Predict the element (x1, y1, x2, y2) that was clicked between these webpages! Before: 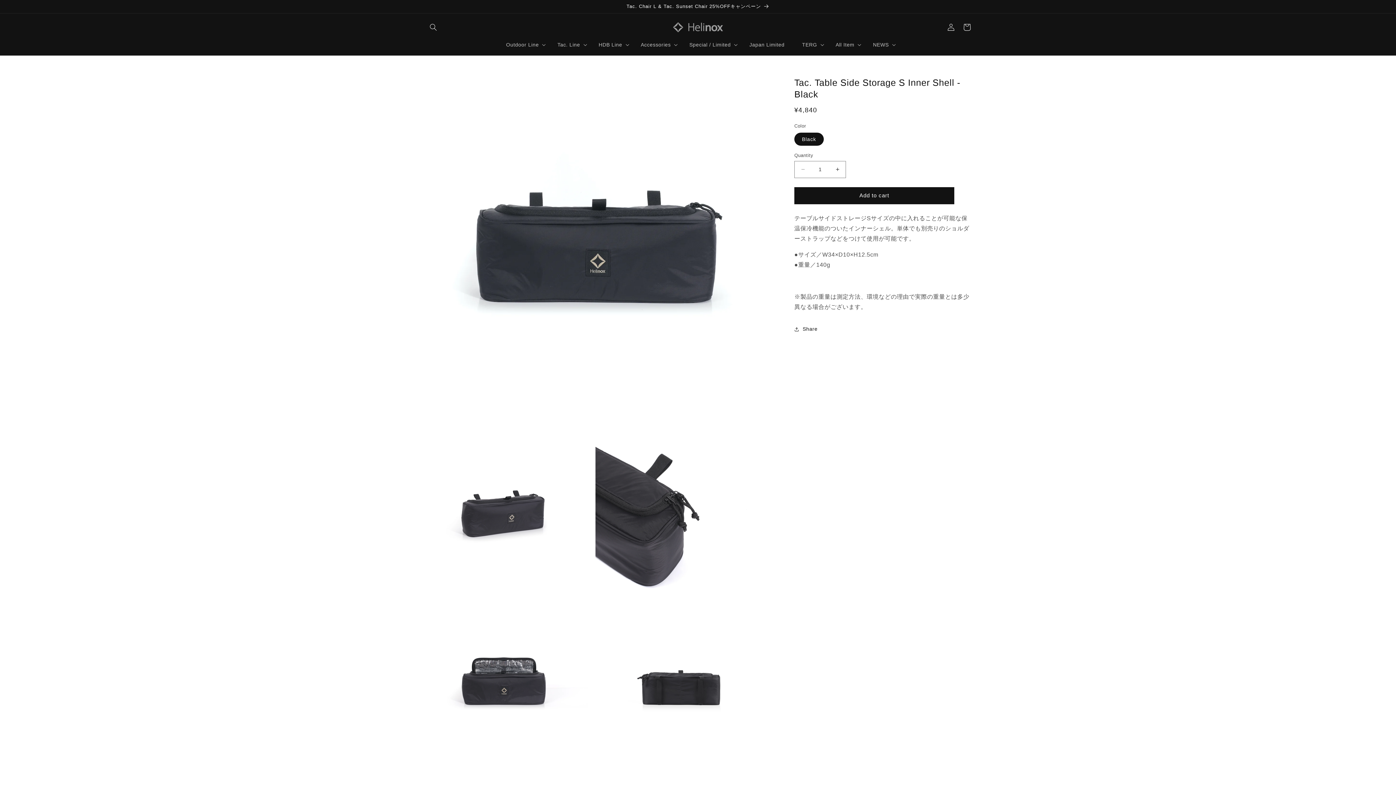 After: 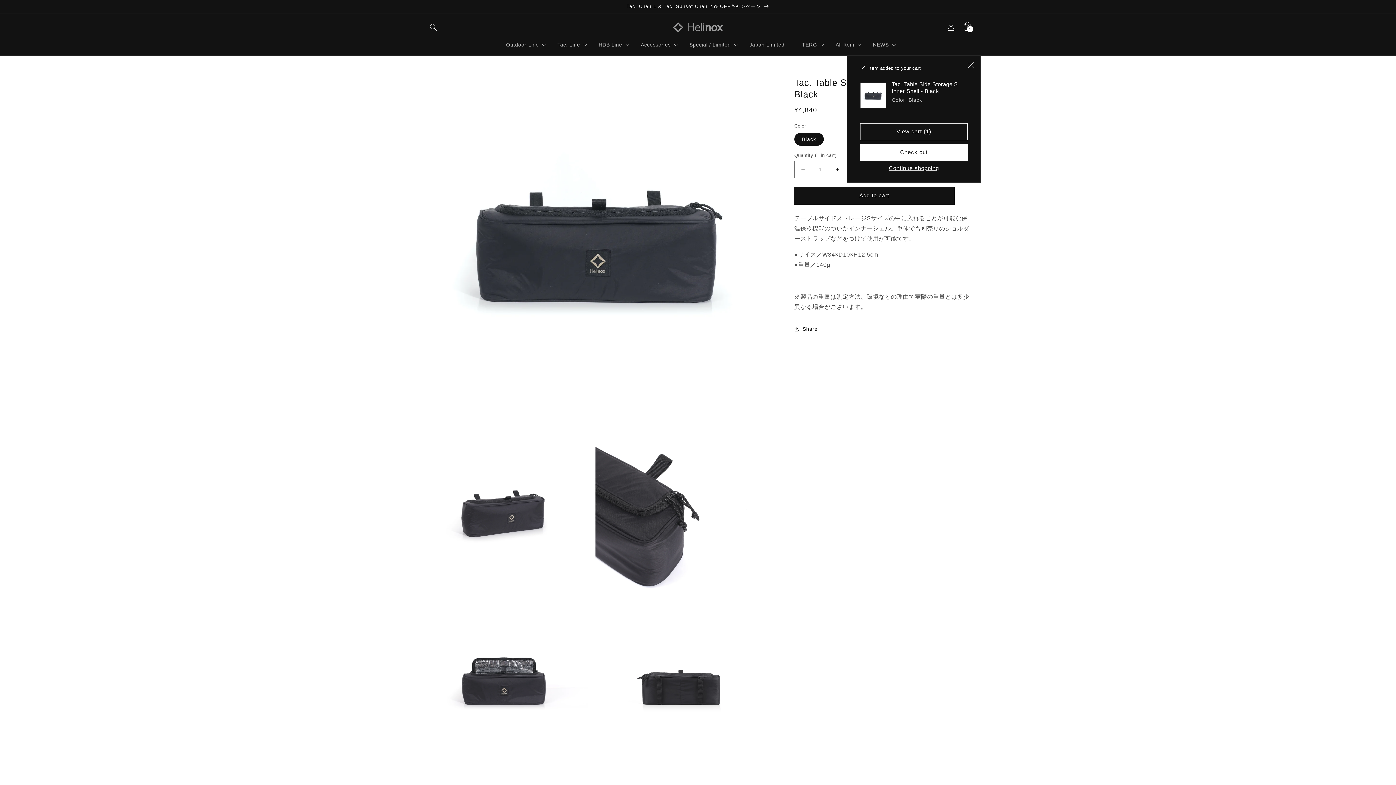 Action: label: Add to cart bbox: (794, 187, 954, 204)